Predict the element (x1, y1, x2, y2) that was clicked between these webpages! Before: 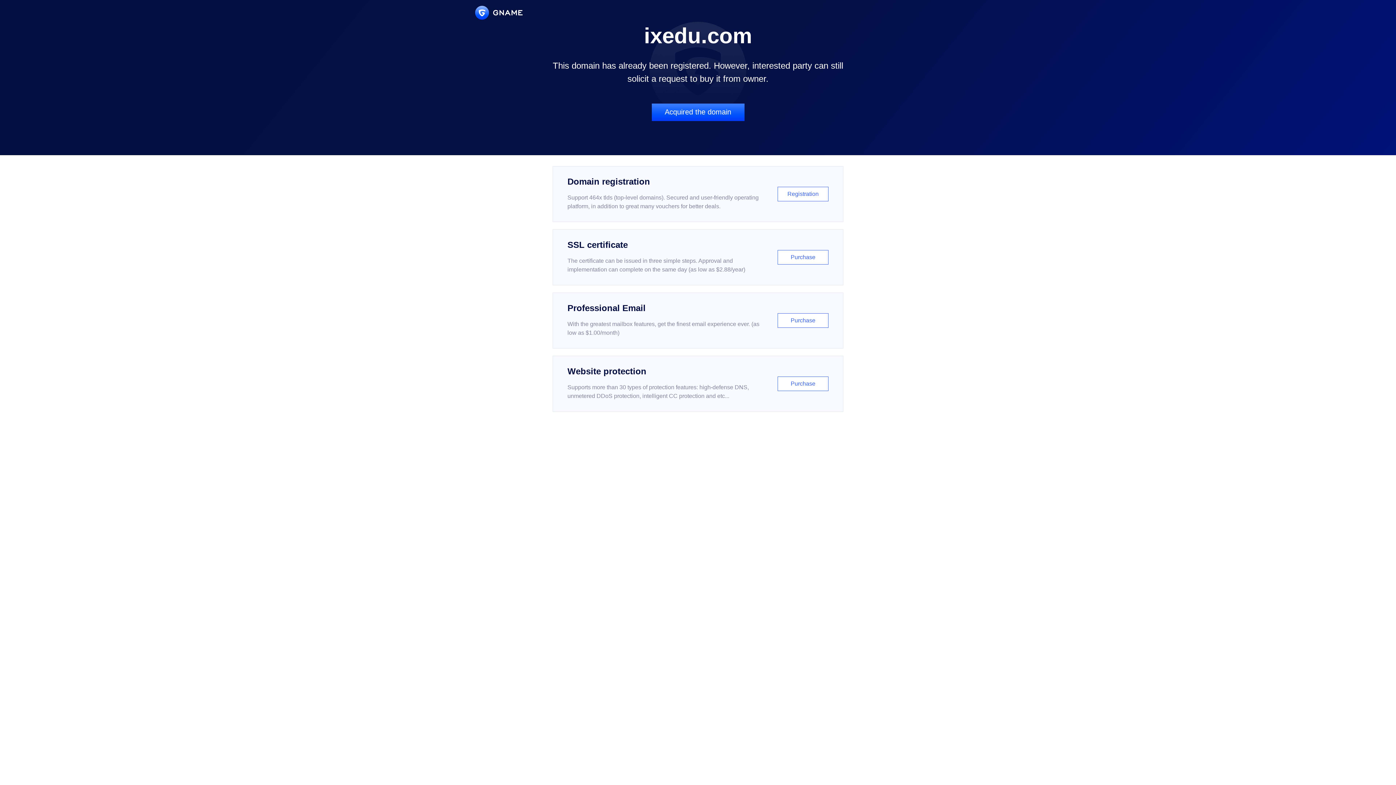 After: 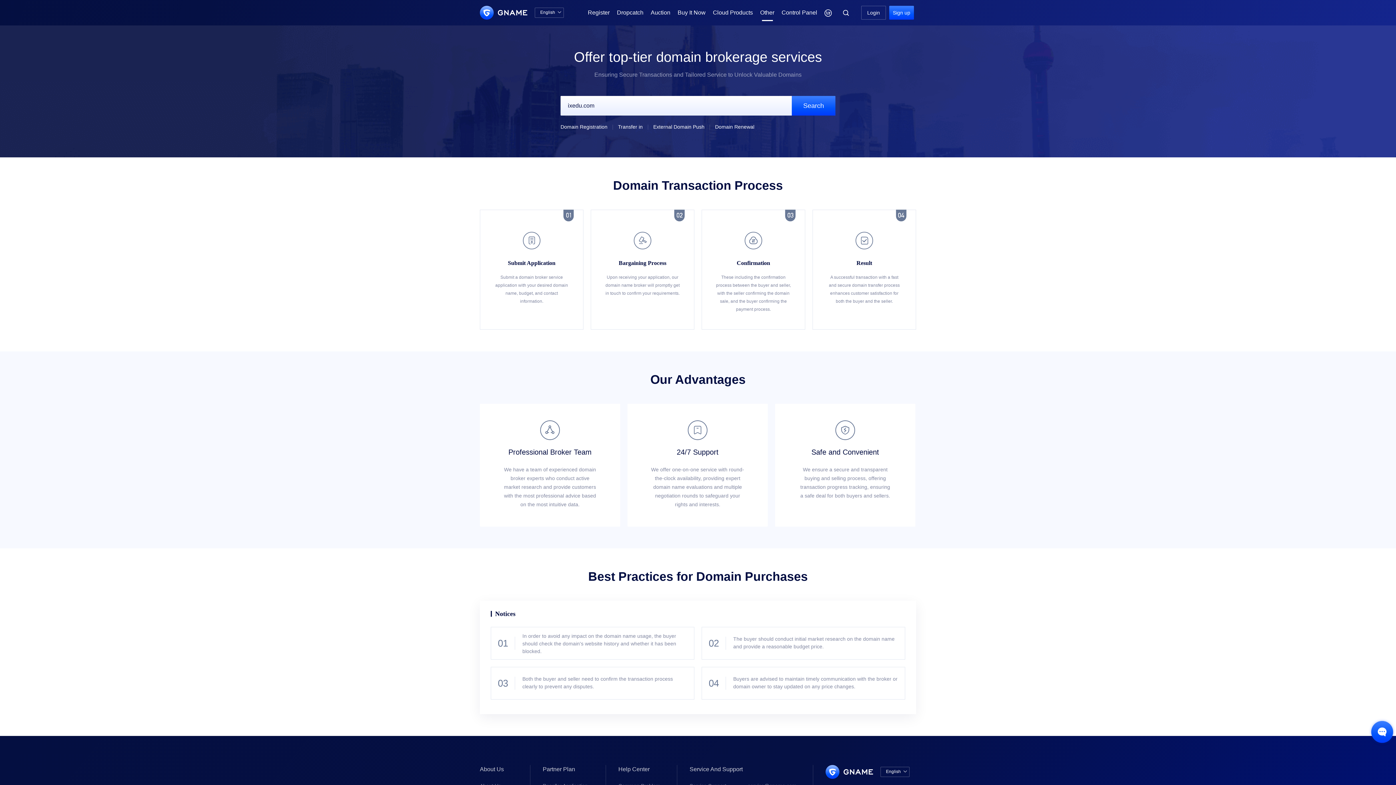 Action: label: Acquired the domain bbox: (651, 103, 744, 121)